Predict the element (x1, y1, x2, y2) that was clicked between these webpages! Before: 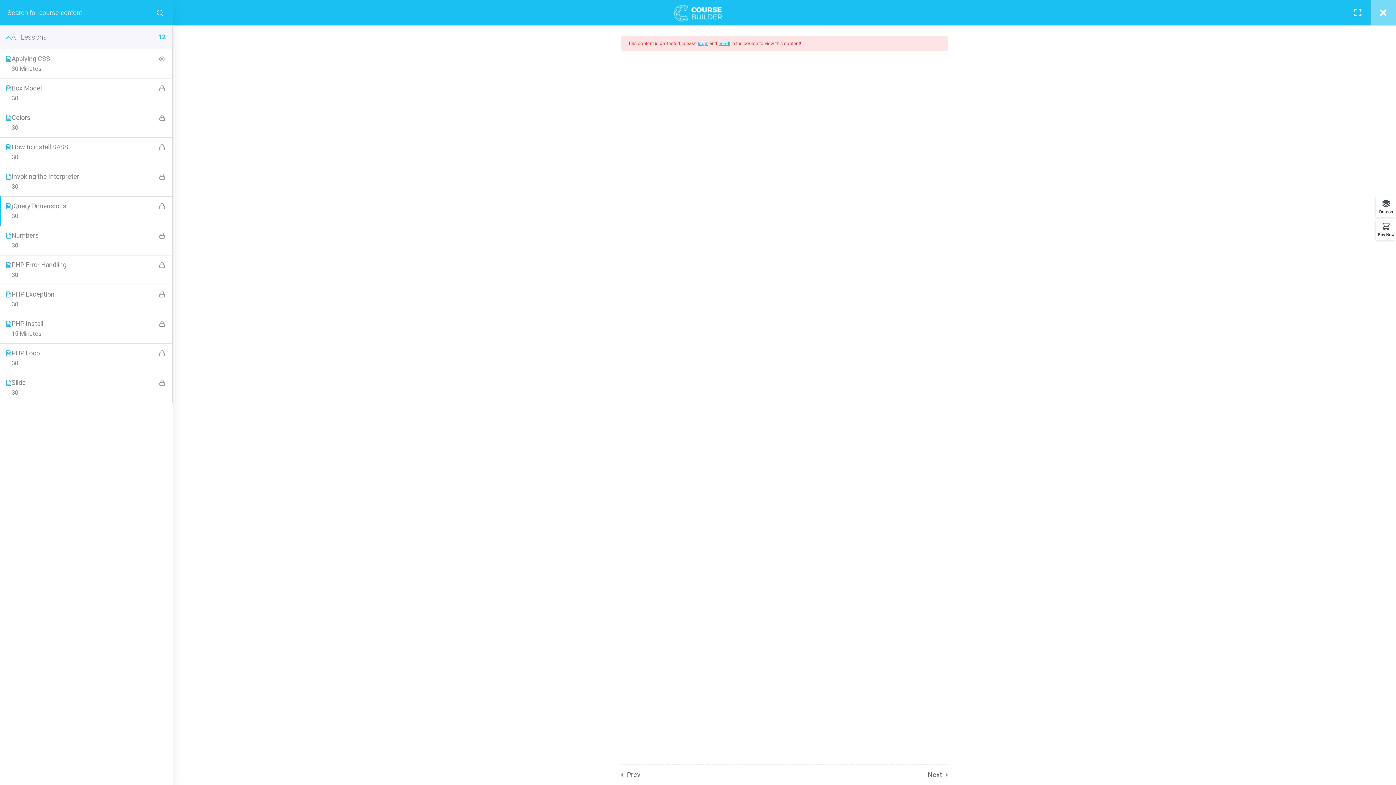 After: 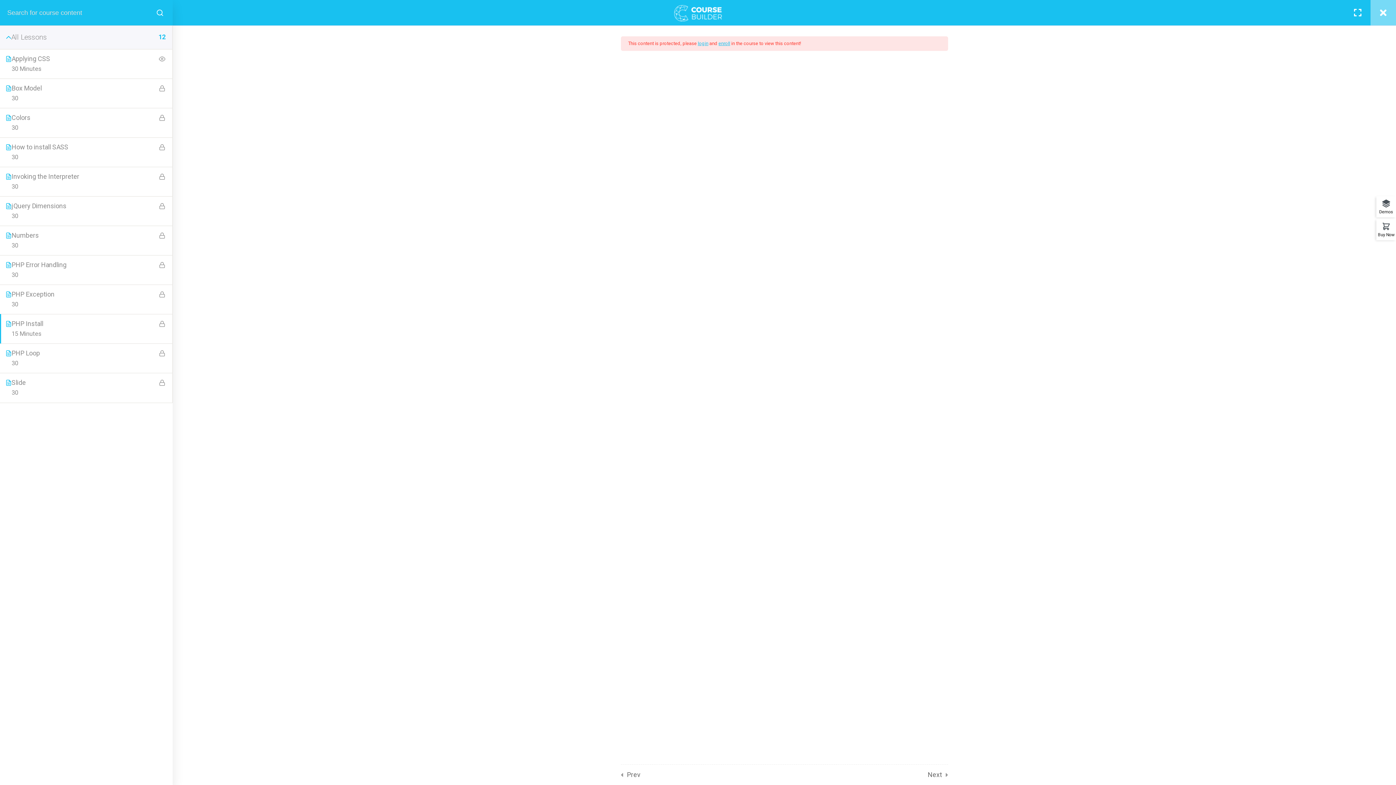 Action: bbox: (5, 318, 166, 339) label: PHP Install
15 Minutes